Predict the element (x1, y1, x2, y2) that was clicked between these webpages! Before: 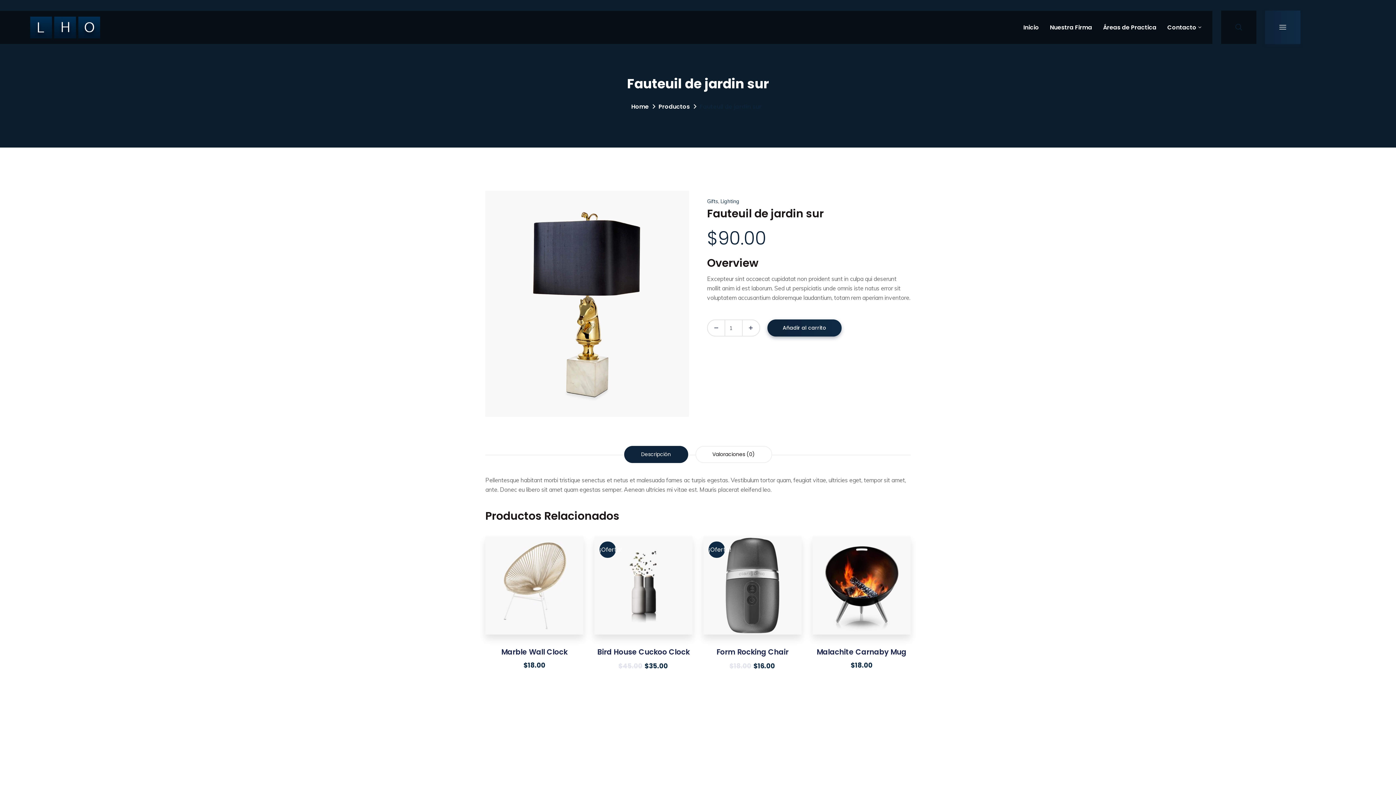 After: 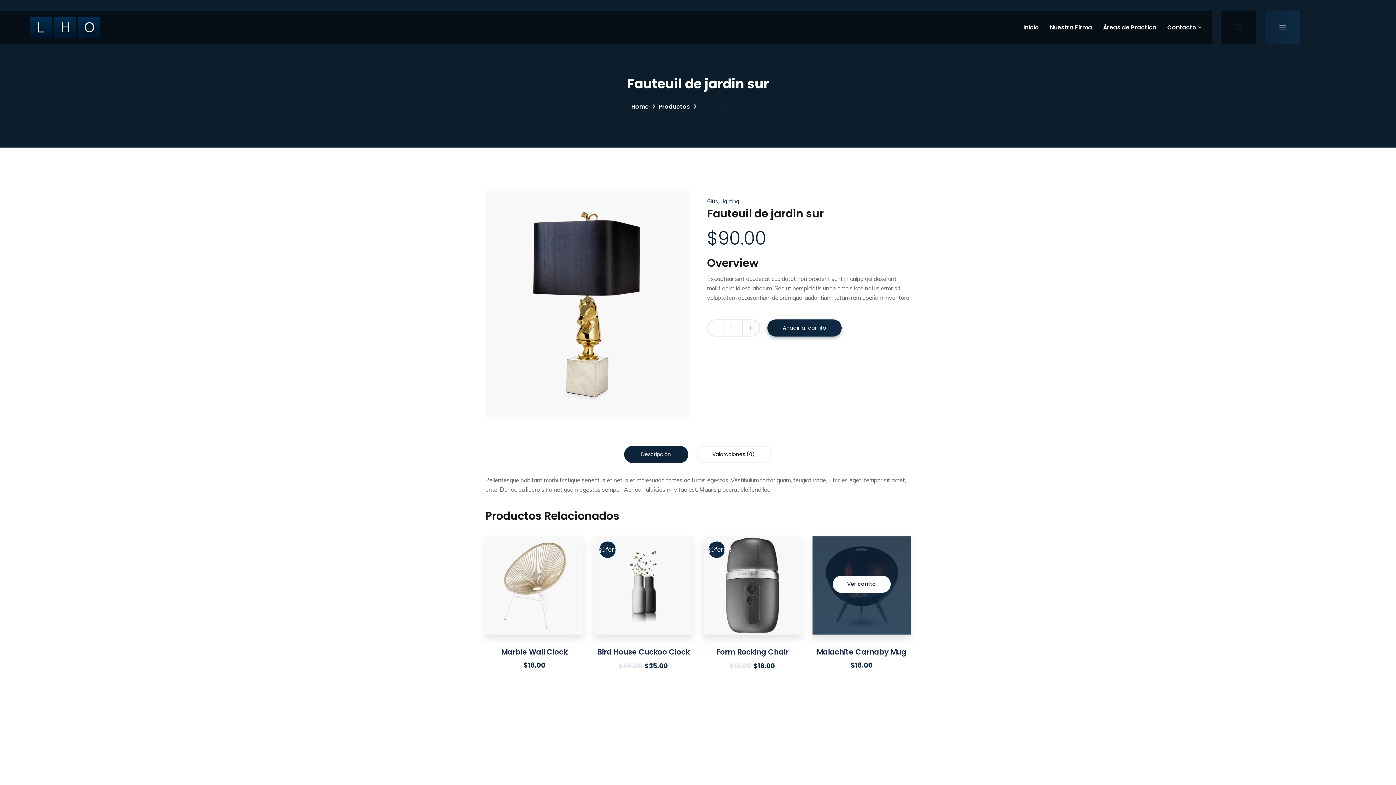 Action: bbox: (825, 590, 898, 607) label: Añadir al carrito: “Malachite Carnaby Mug”